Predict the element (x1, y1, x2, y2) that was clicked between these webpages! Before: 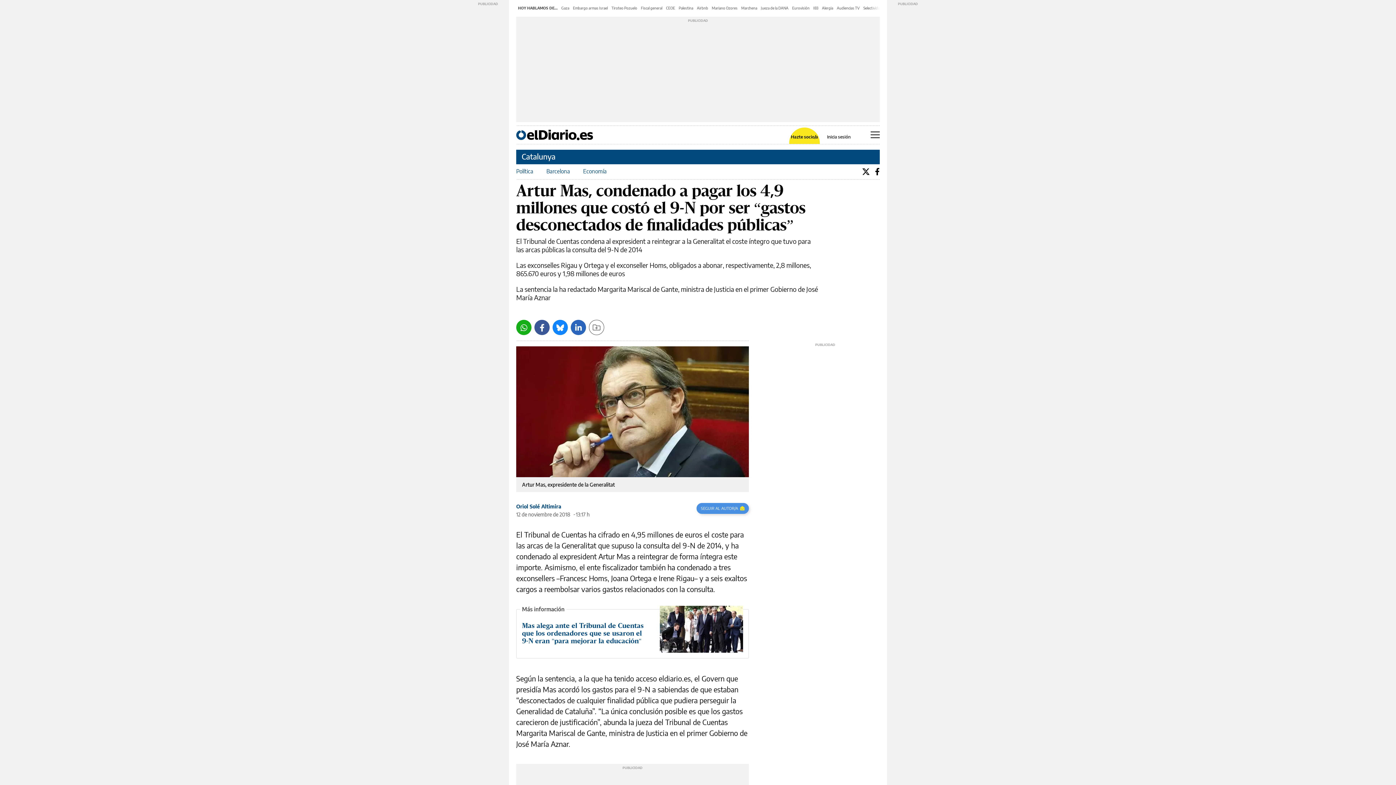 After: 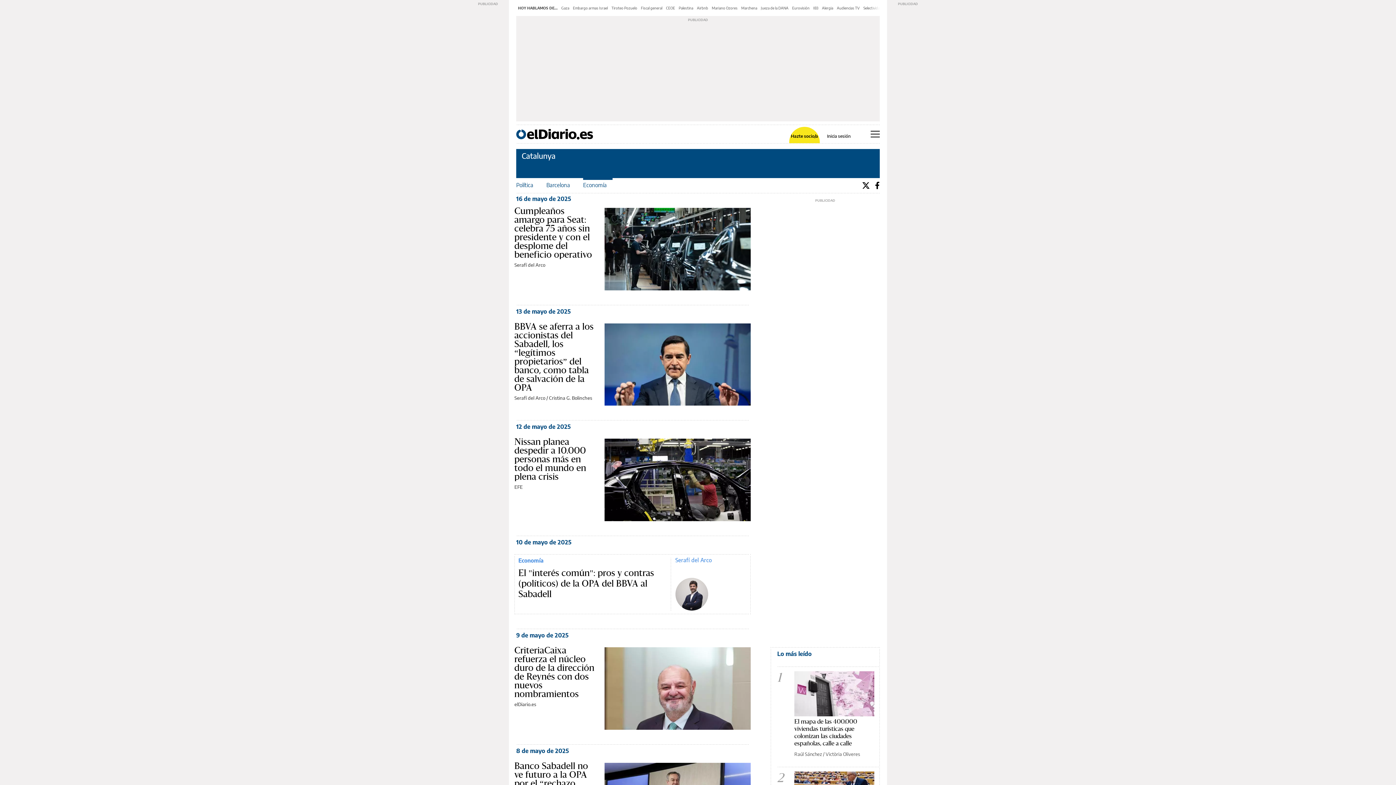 Action: label: Economía bbox: (583, 164, 606, 178)